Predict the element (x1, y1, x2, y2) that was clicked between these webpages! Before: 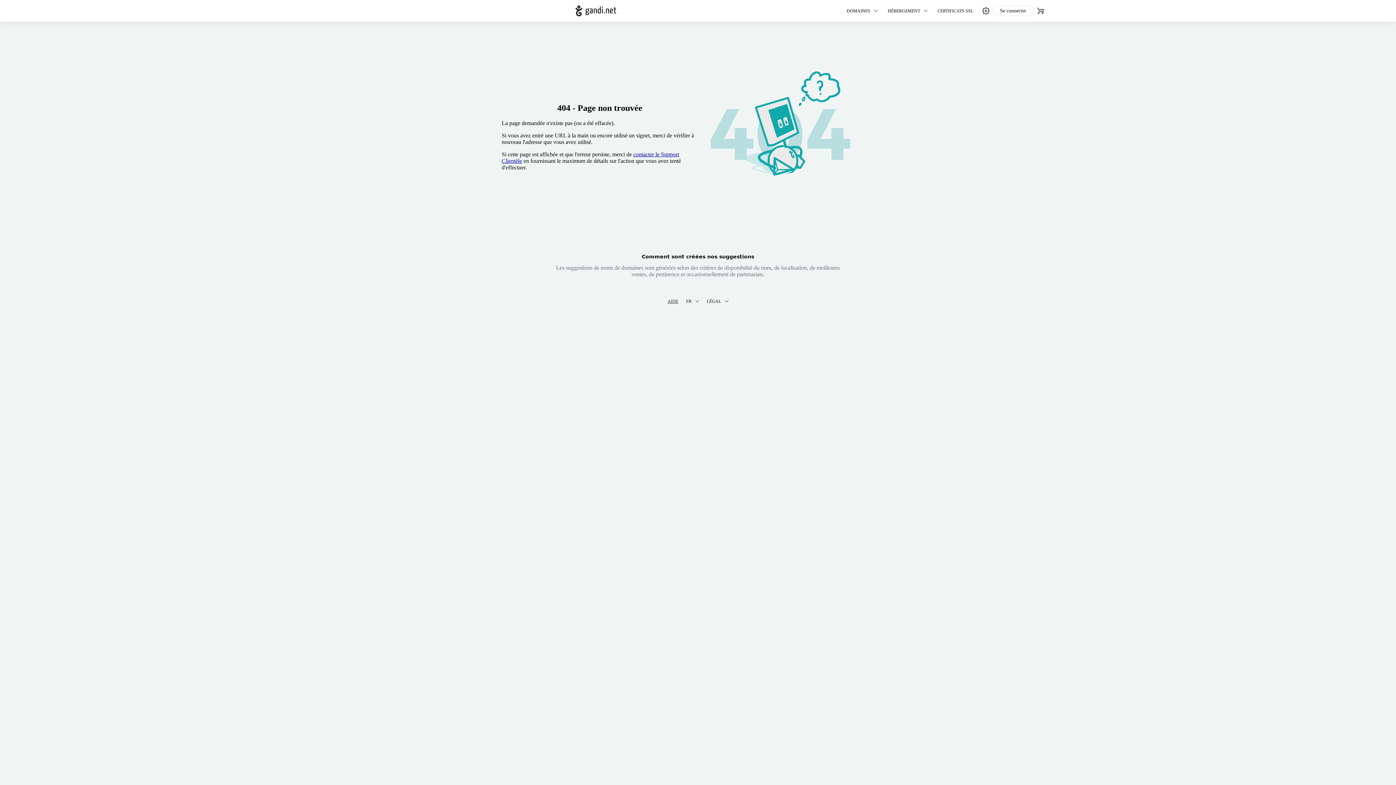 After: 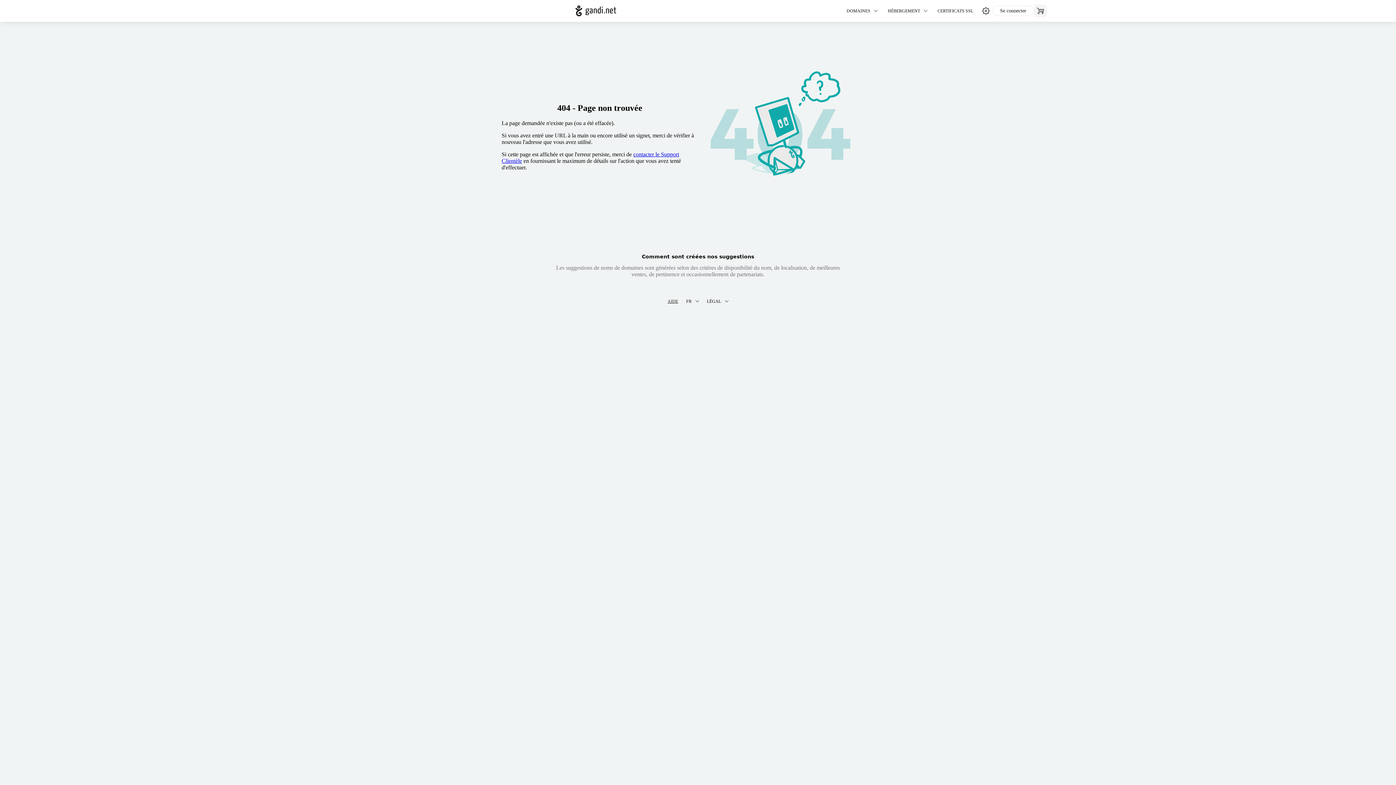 Action: label: Aucun produit dans votre panier bbox: (1034, 4, 1047, 17)